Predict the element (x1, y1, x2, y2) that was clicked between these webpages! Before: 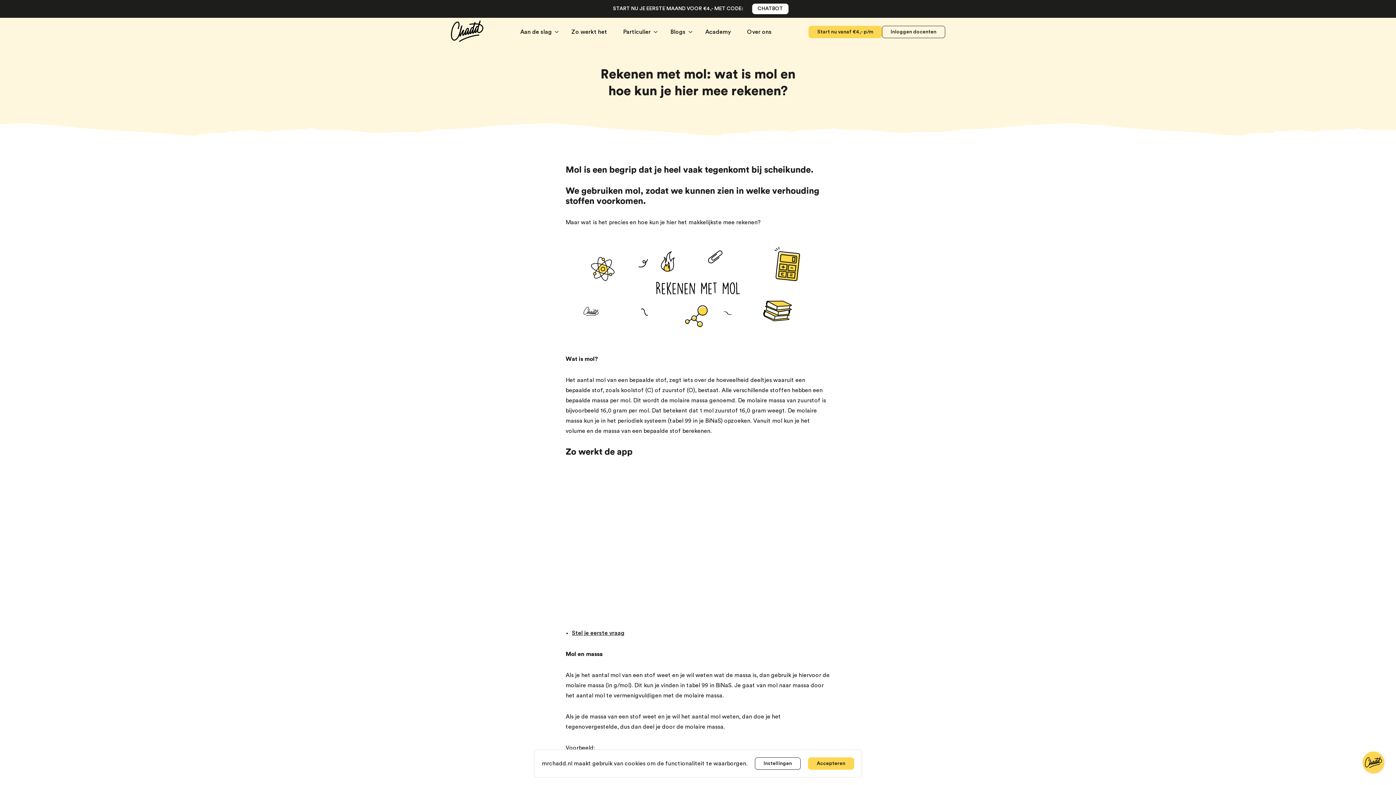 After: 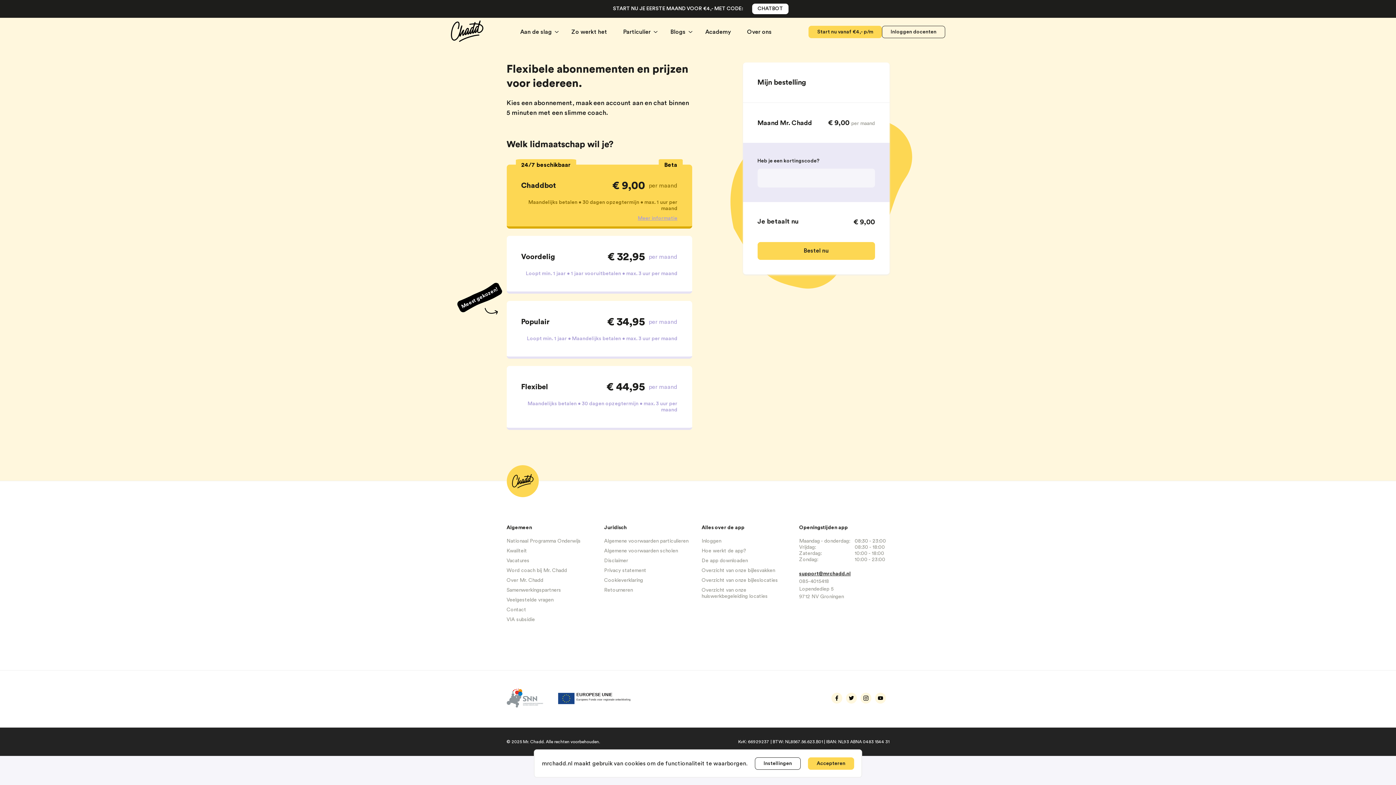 Action: bbox: (808, 25, 882, 38) label: Start nu vanaf €4,- p/m